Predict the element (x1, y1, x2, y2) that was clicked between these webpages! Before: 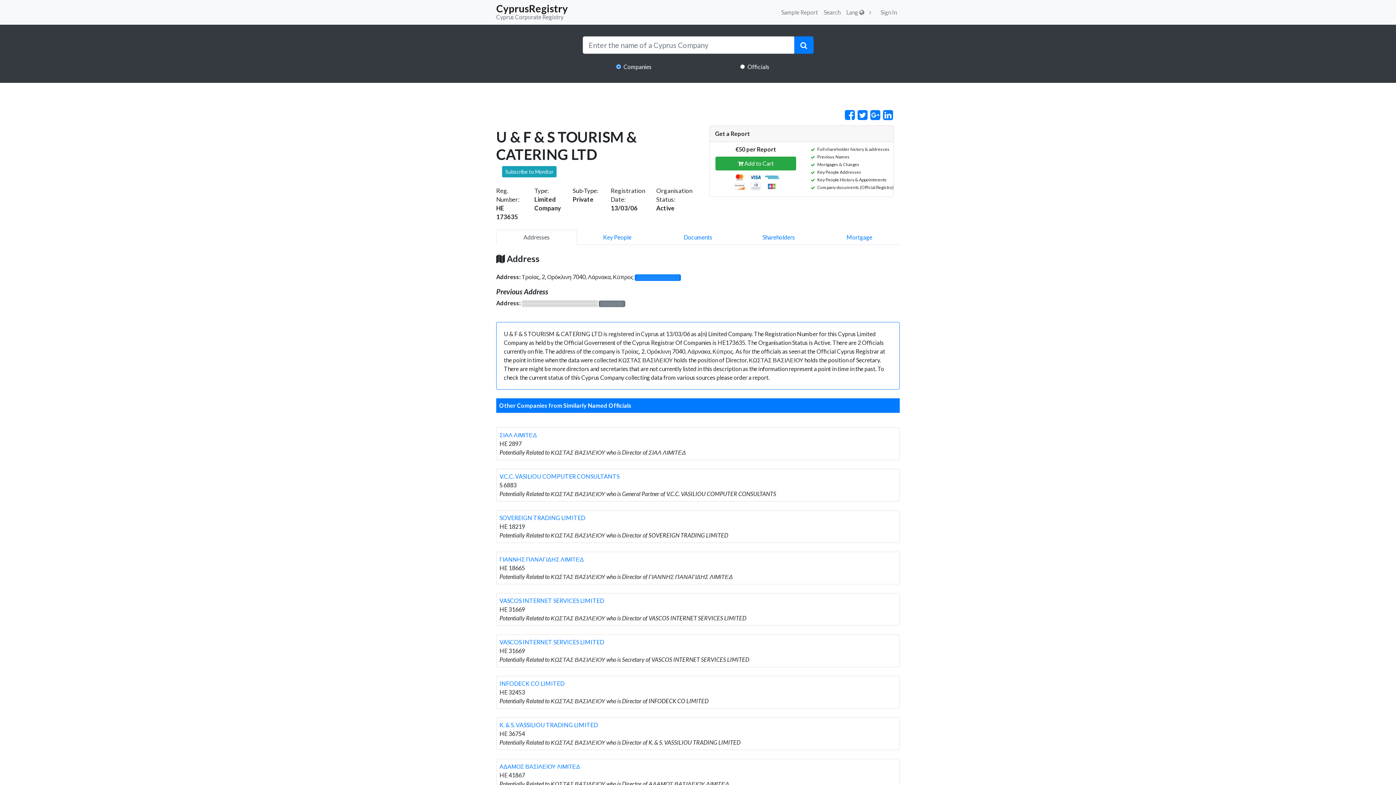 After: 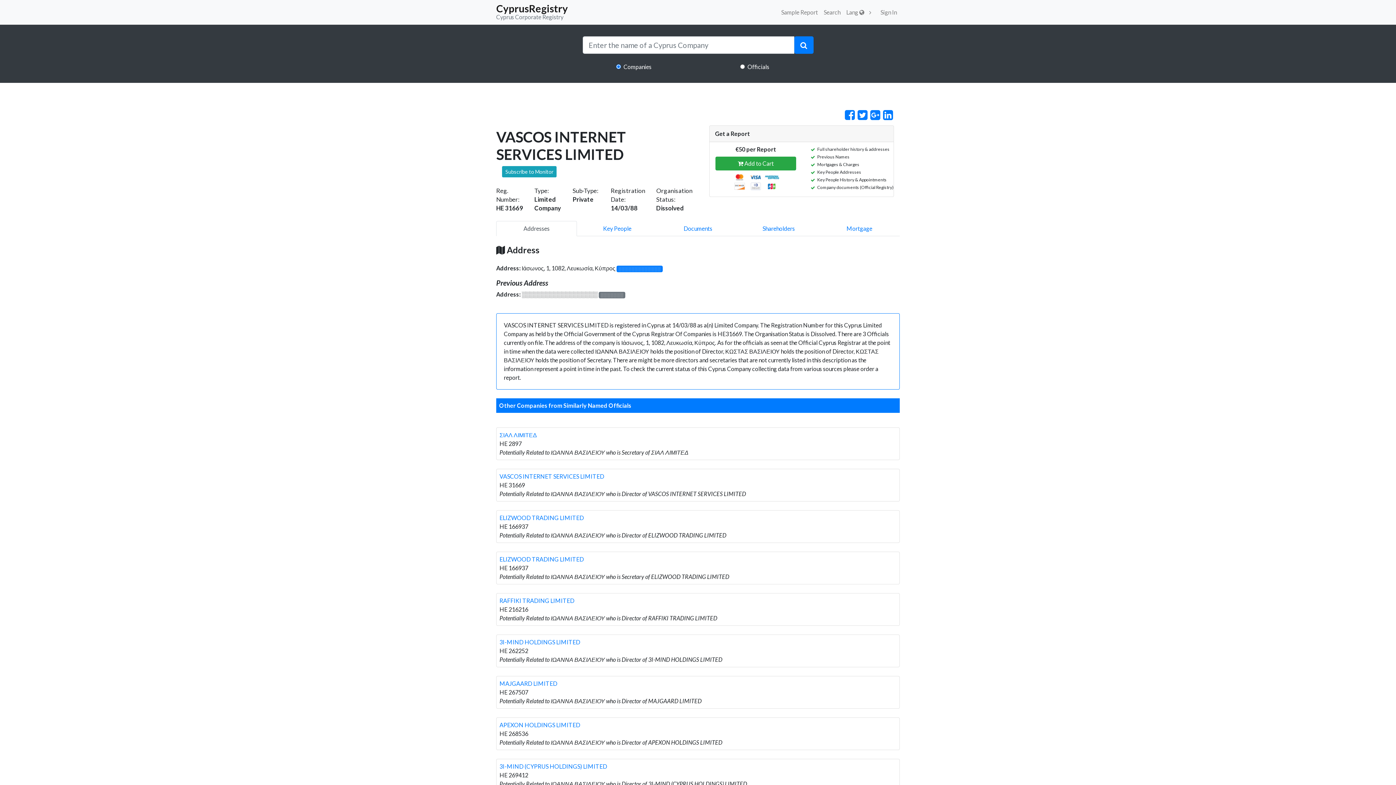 Action: label: VASCOS INTERNET SERVICES LIMITED bbox: (499, 638, 604, 645)